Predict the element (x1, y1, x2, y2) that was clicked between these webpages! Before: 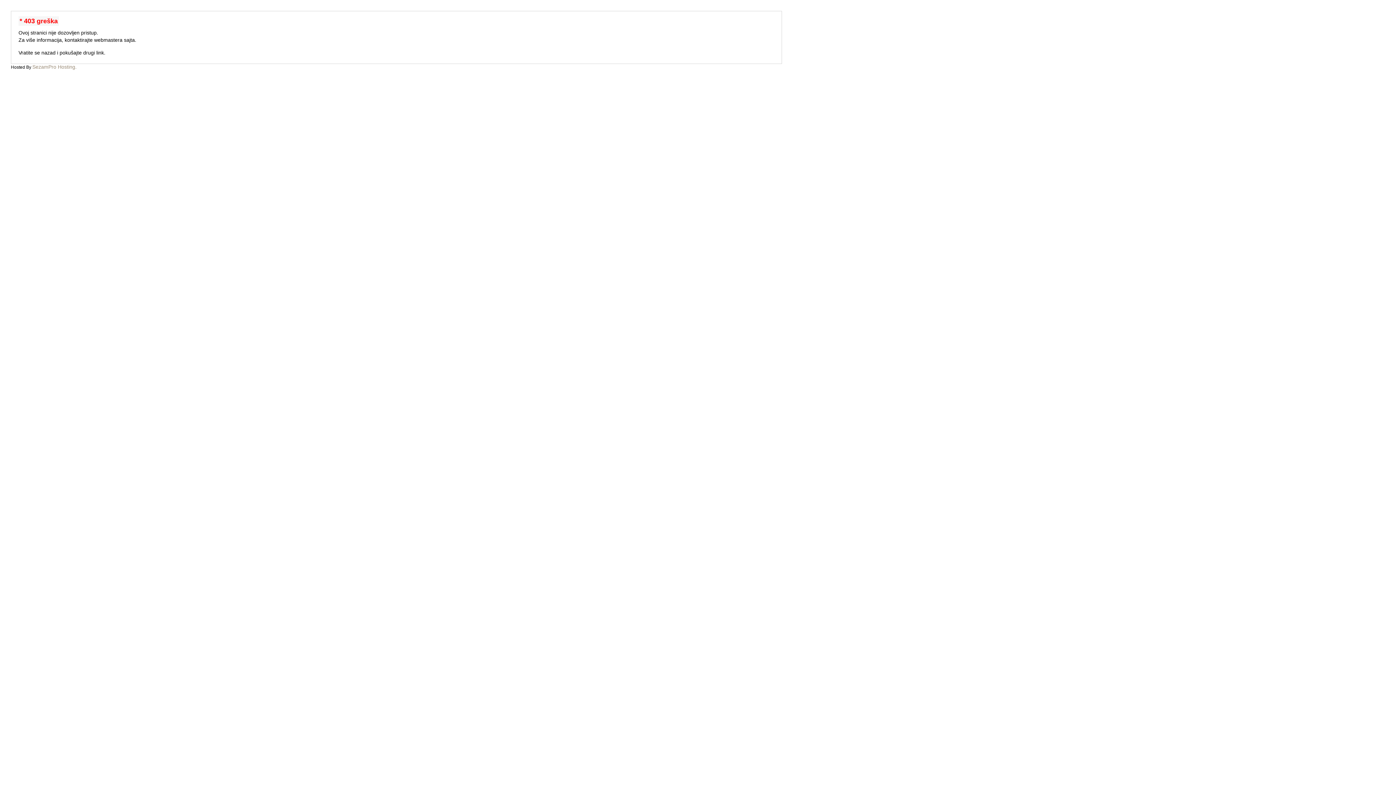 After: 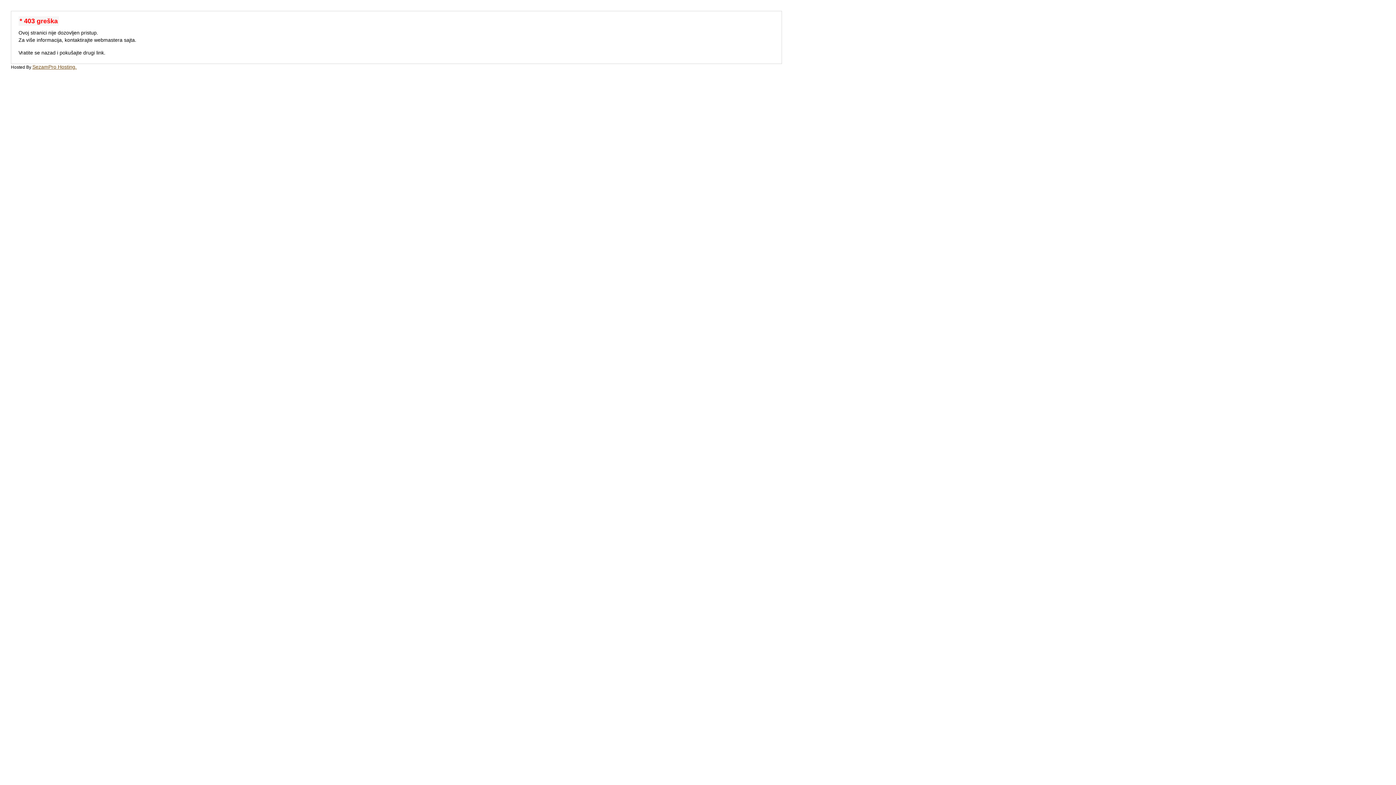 Action: label: SezamPro Hosting. bbox: (32, 64, 76, 69)